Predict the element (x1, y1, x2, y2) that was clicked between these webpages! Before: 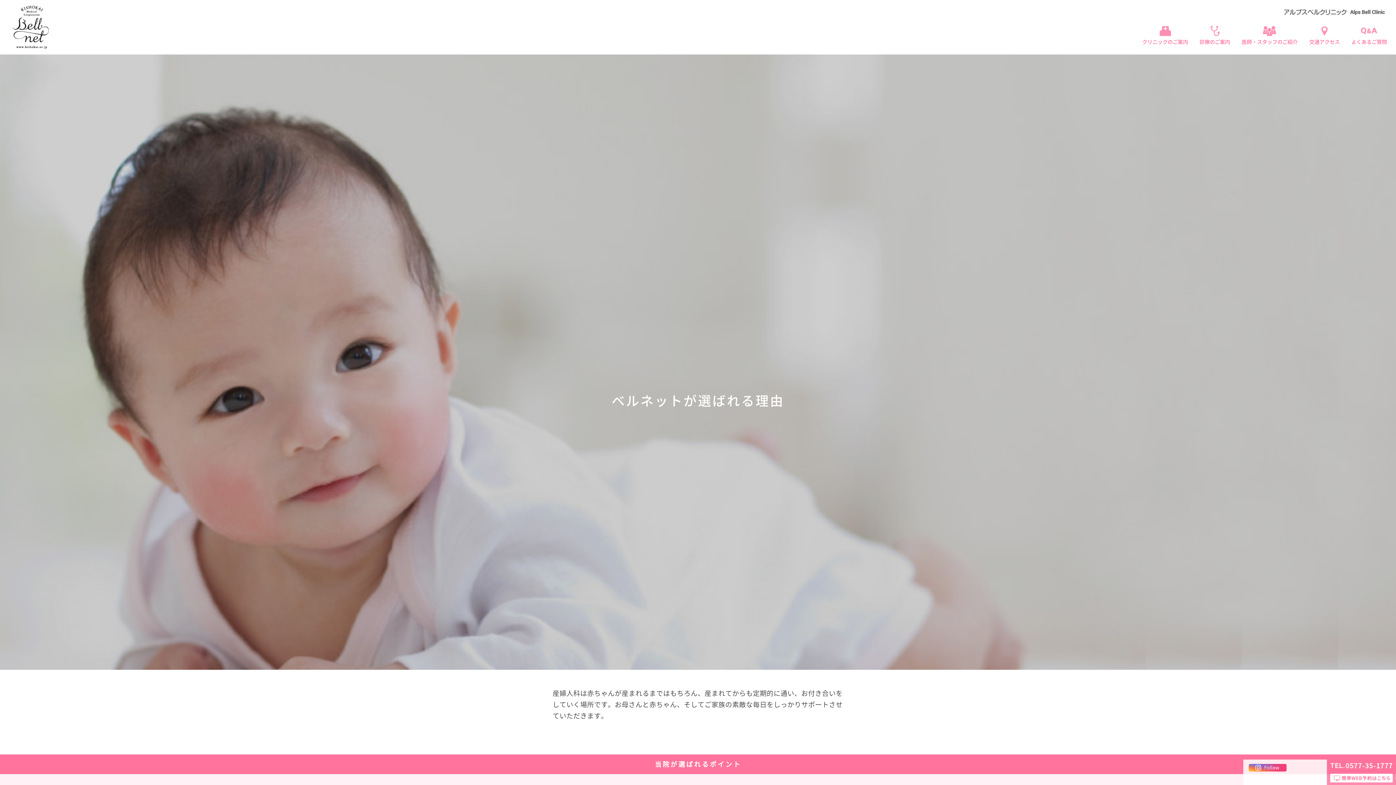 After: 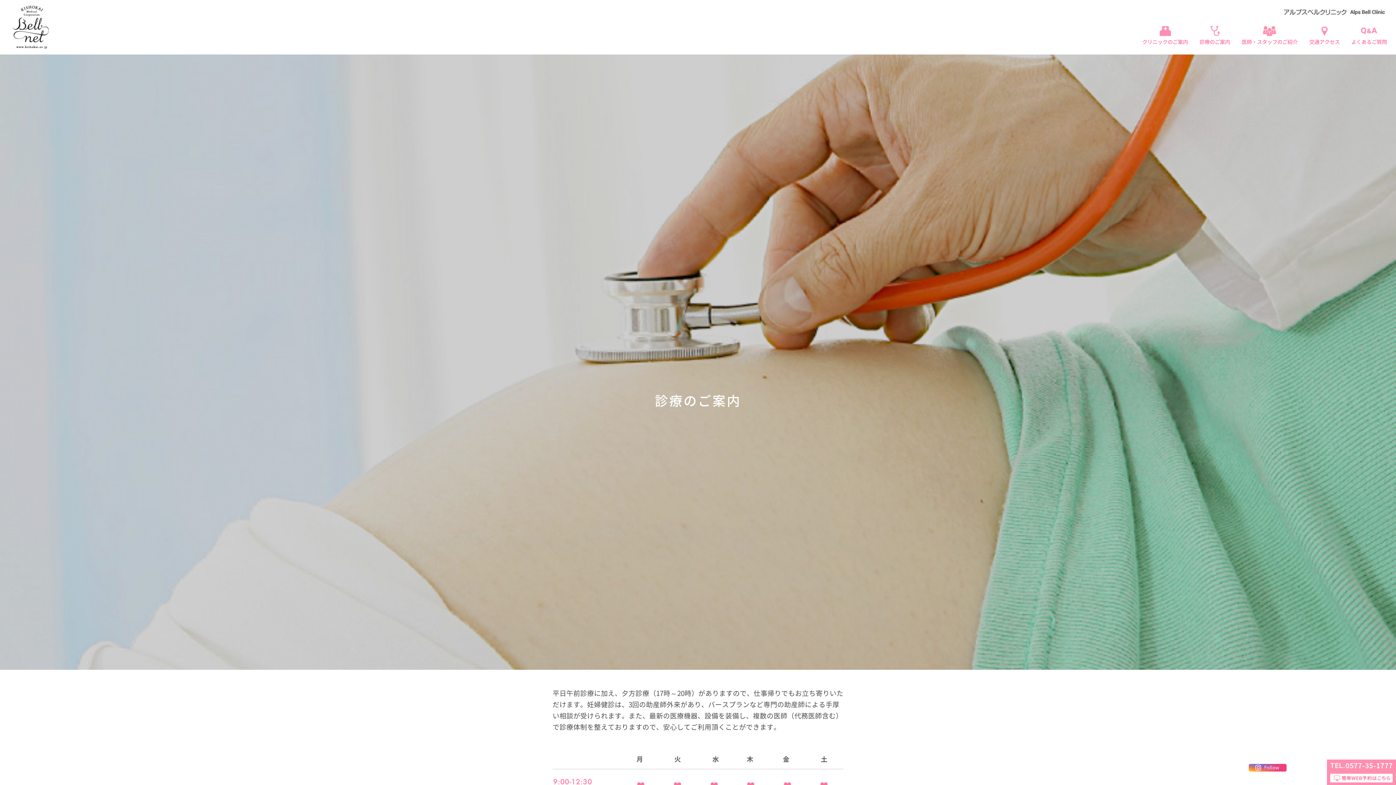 Action: label: 診療のご案内 bbox: (1199, 25, 1230, 46)